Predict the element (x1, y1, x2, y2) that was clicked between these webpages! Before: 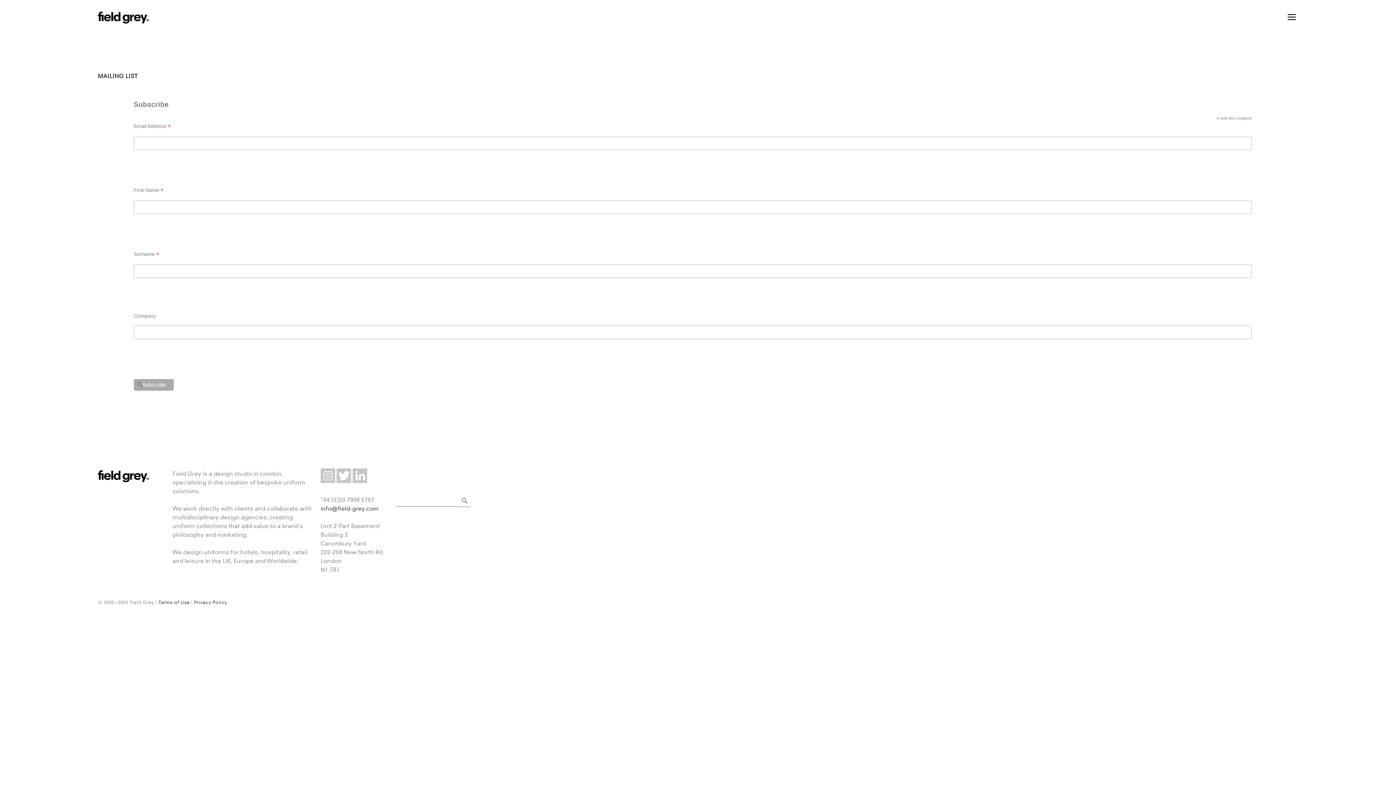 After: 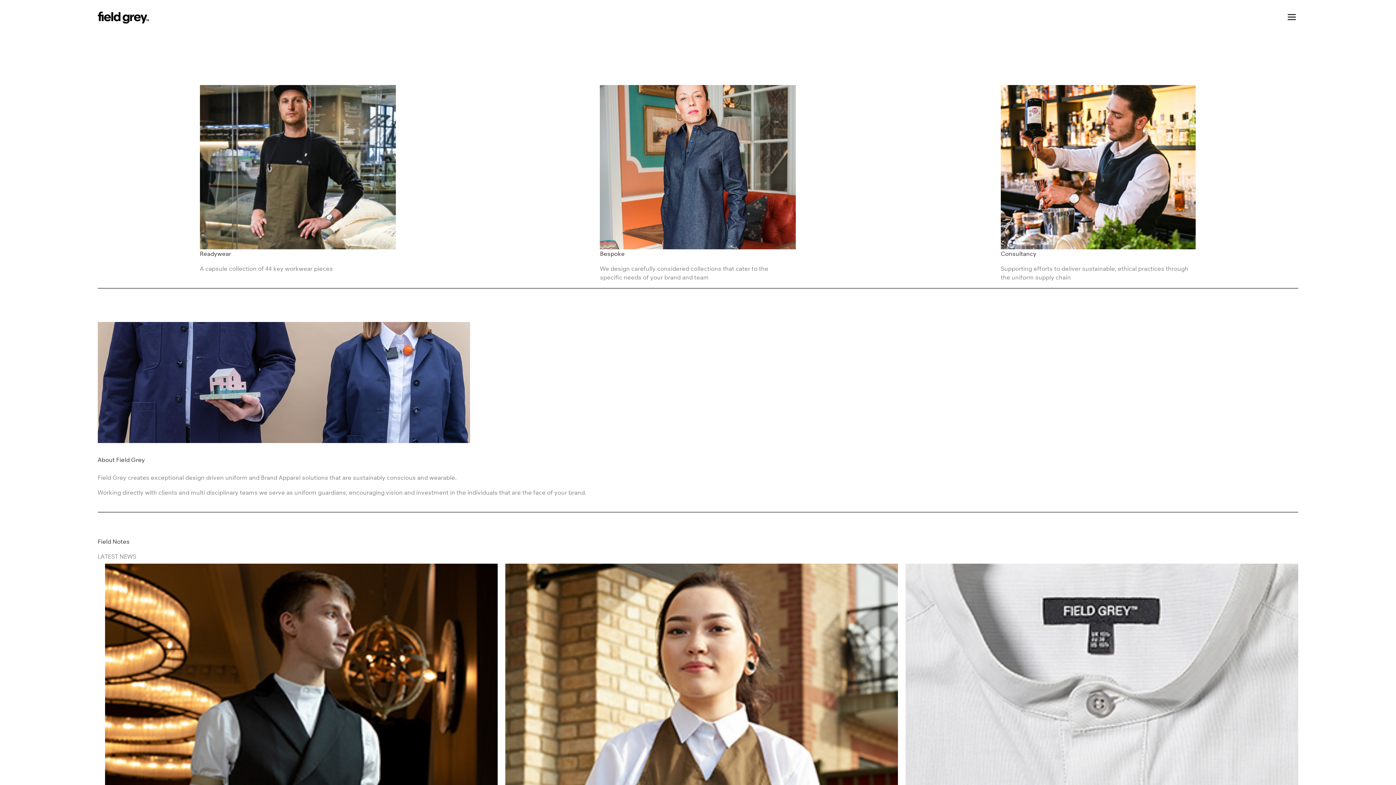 Action: bbox: (97, 17, 149, 25)